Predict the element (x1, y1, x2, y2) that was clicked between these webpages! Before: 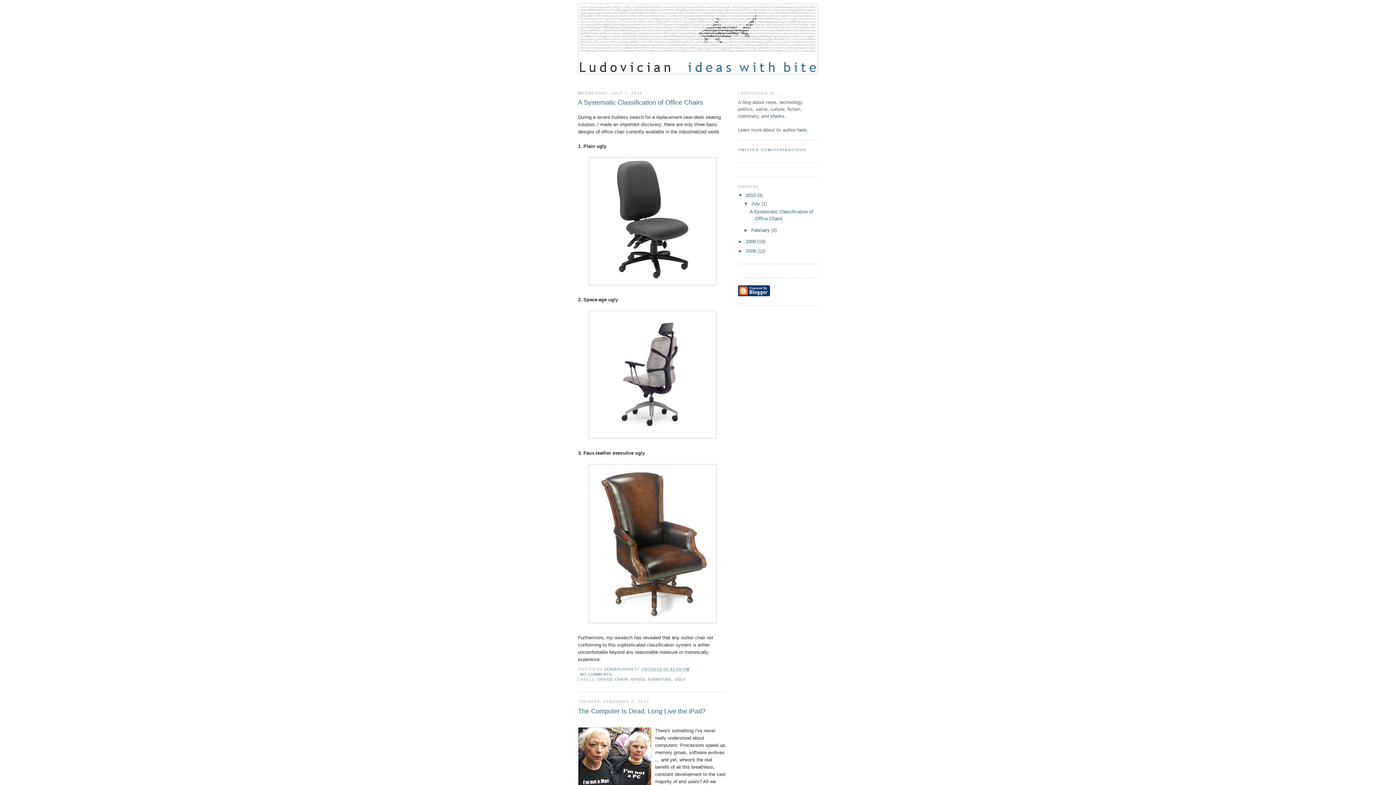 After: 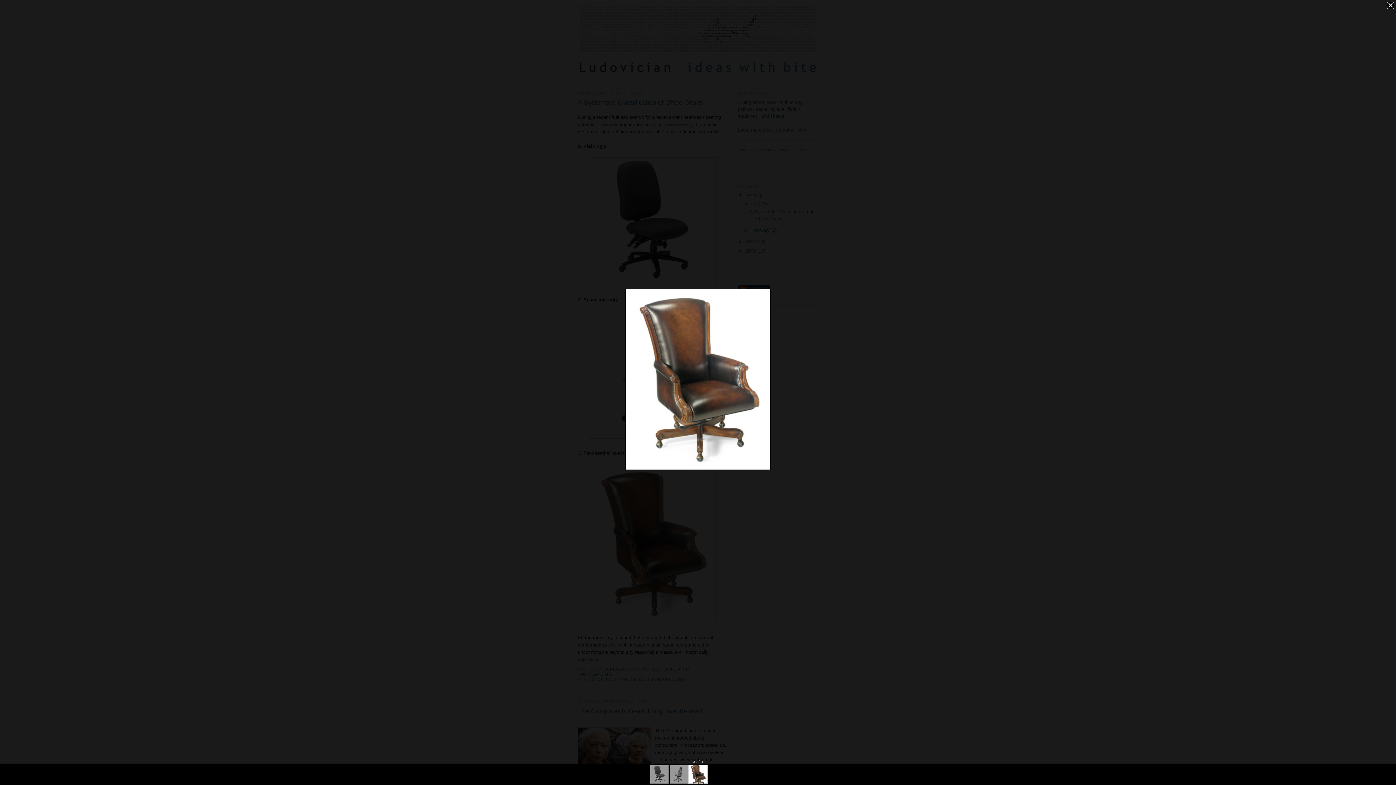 Action: bbox: (578, 464, 727, 623)